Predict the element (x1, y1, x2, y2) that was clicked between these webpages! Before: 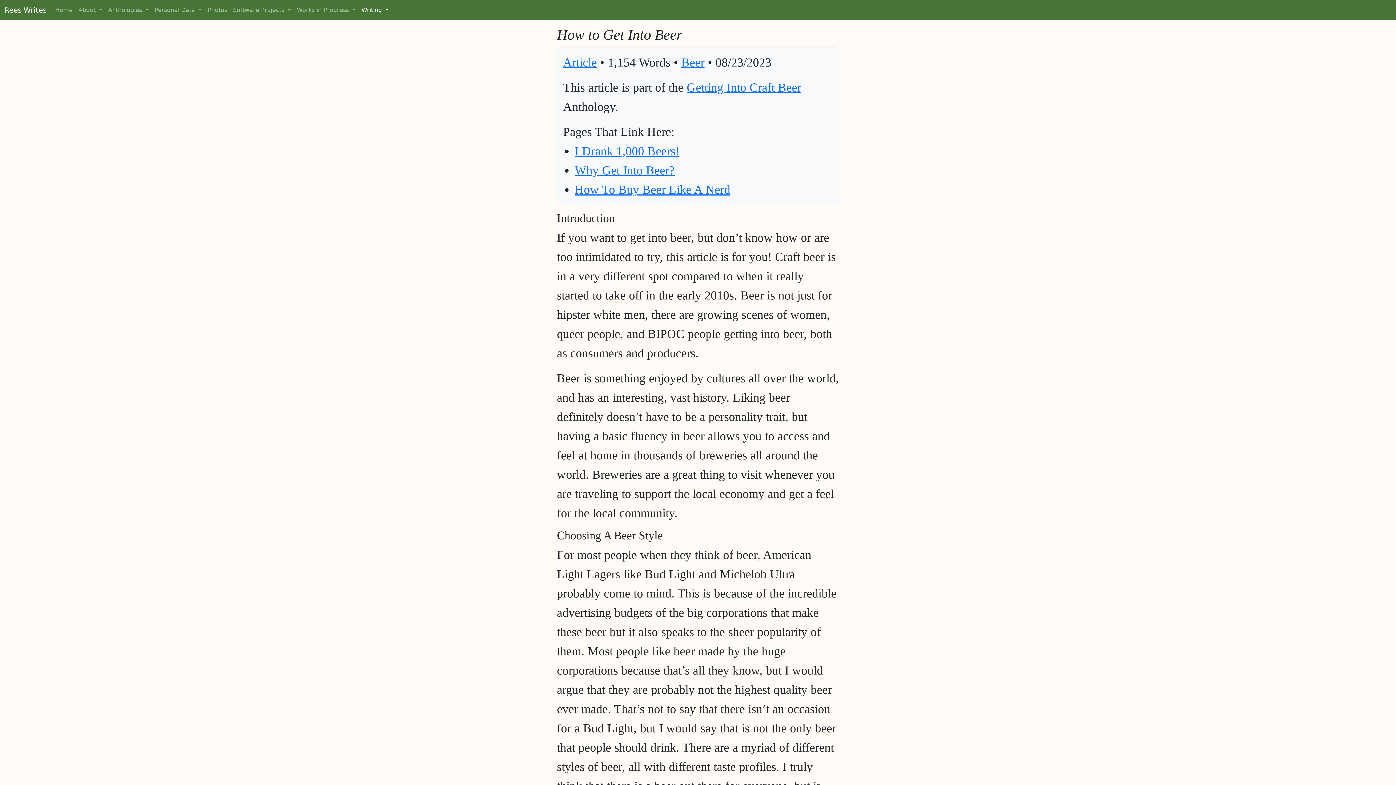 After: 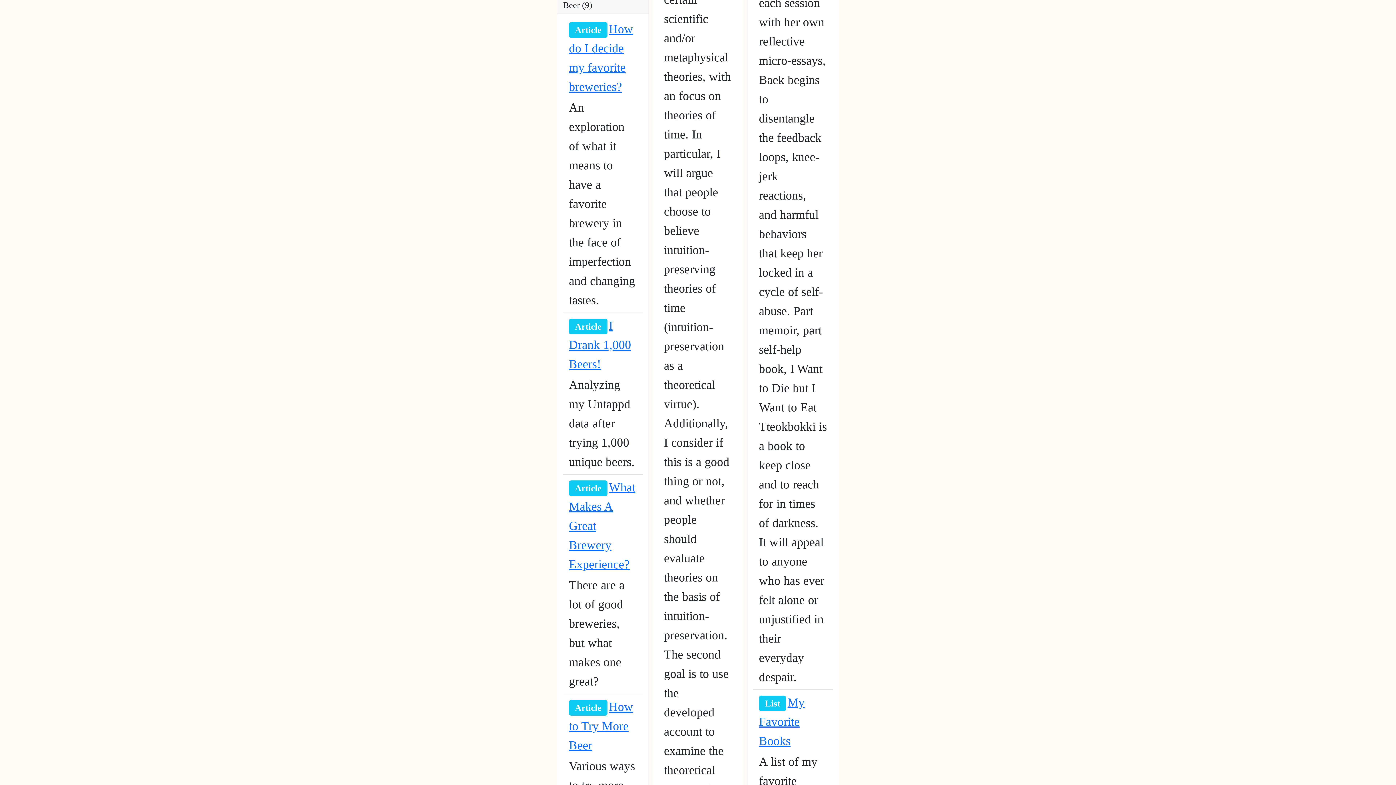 Action: label: Beer bbox: (681, 55, 704, 69)